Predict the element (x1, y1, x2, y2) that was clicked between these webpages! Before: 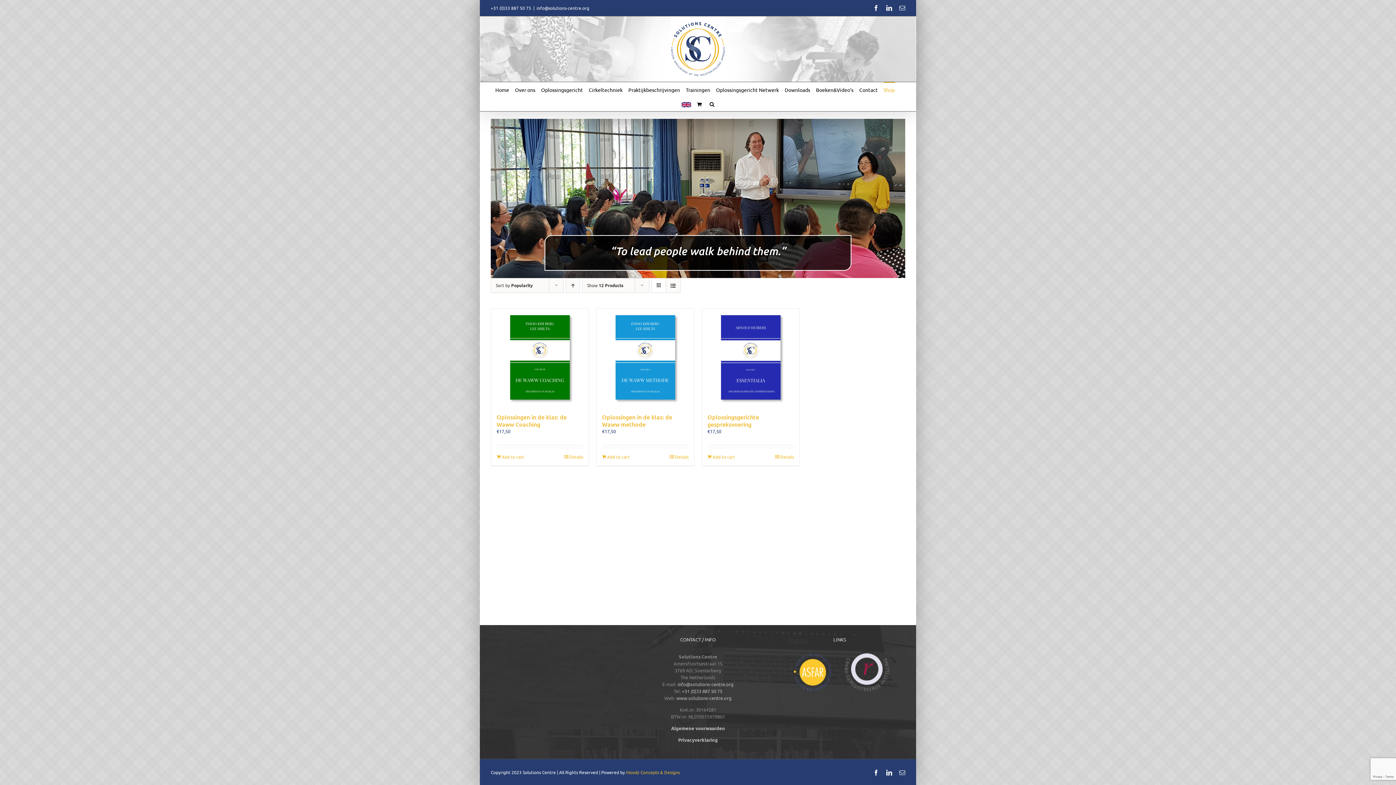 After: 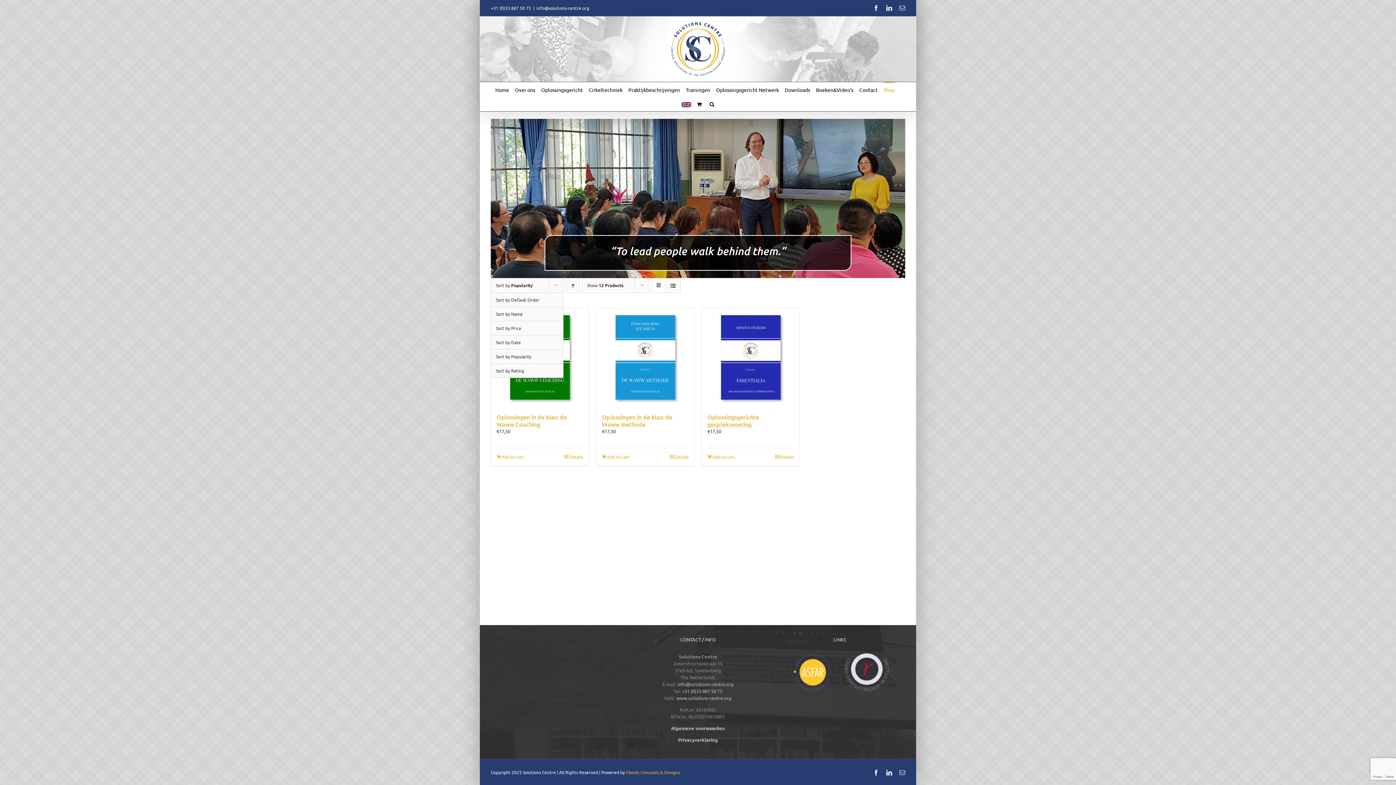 Action: bbox: (496, 282, 533, 288) label: Sort by Popularity